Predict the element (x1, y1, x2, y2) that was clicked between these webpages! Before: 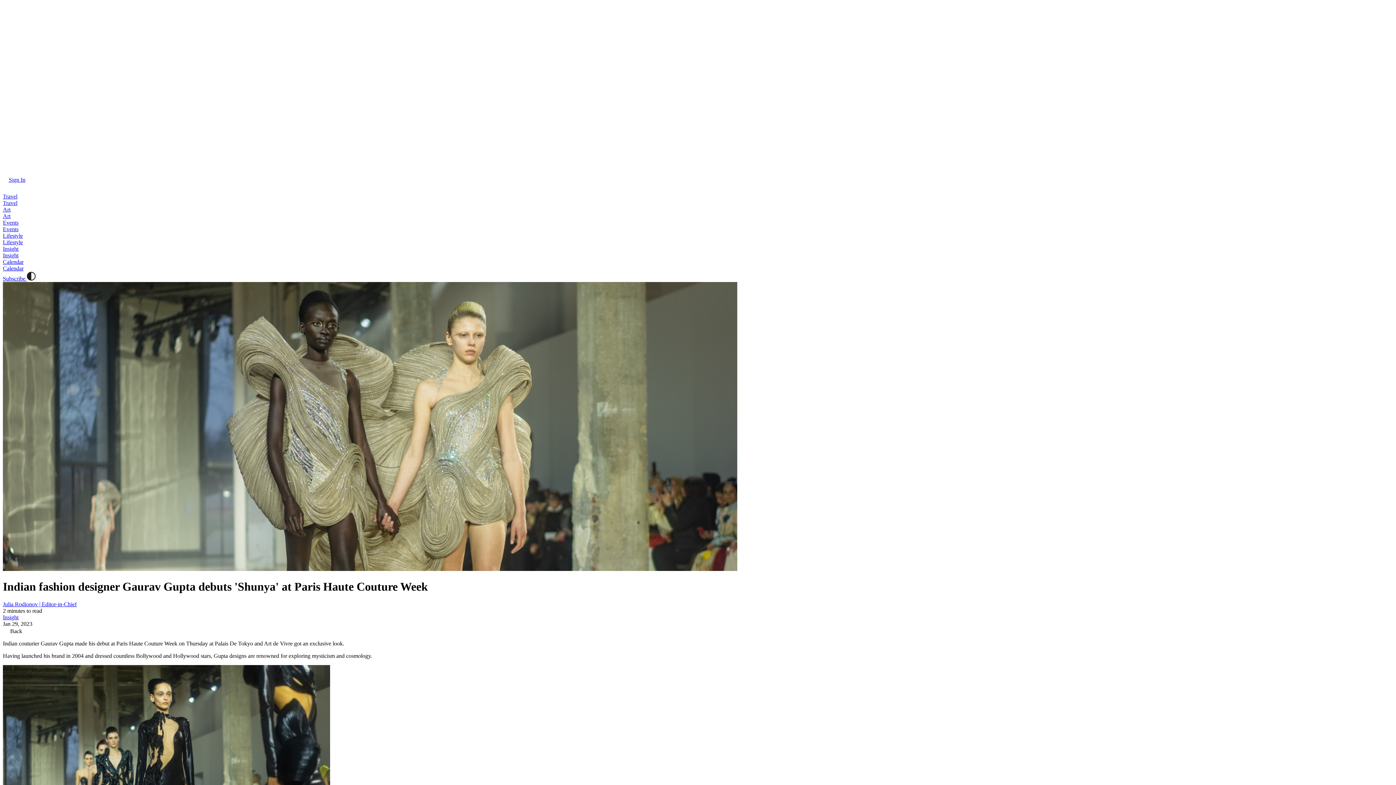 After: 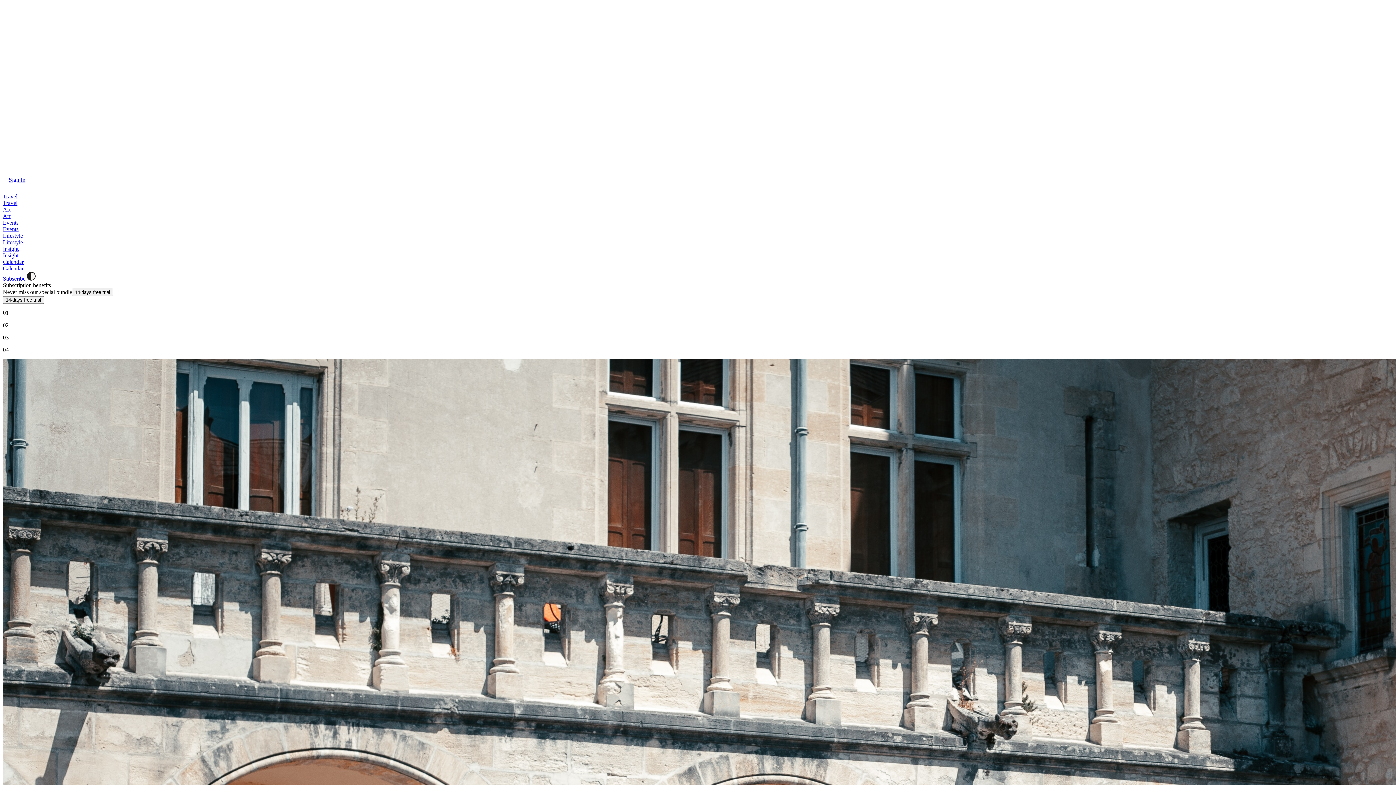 Action: label: Subscribe  bbox: (2, 275, 26, 281)